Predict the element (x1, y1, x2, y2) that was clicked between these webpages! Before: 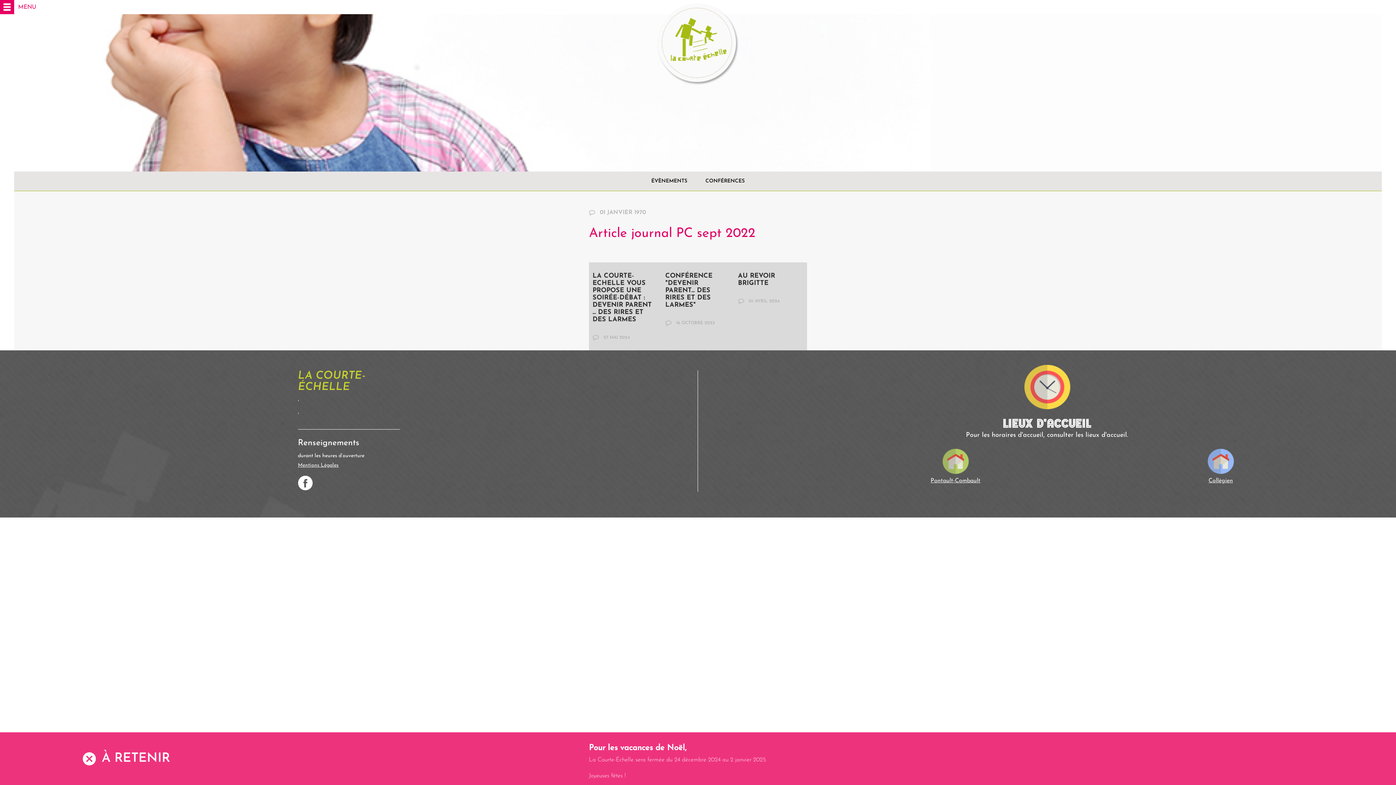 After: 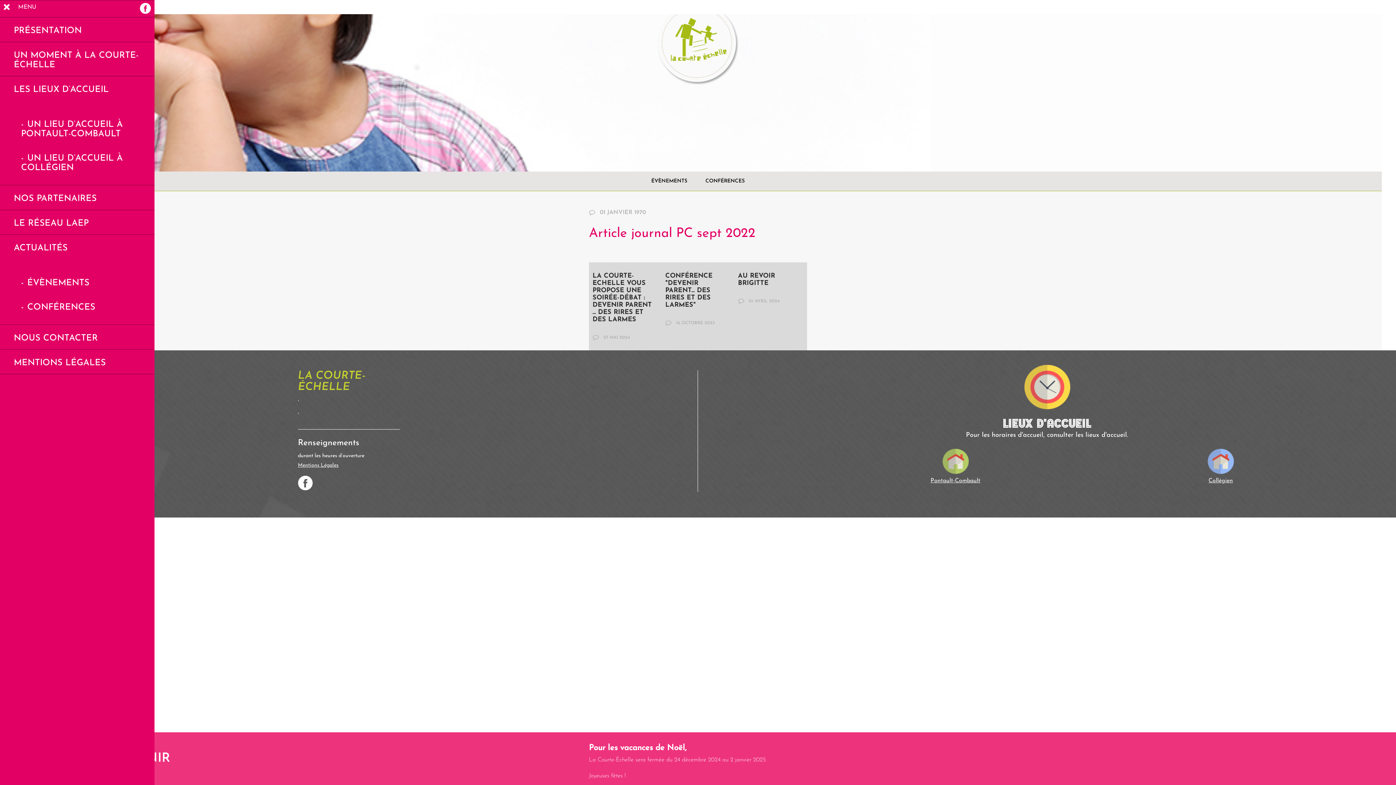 Action: label: MENU bbox: (0, 0, 36, 14)